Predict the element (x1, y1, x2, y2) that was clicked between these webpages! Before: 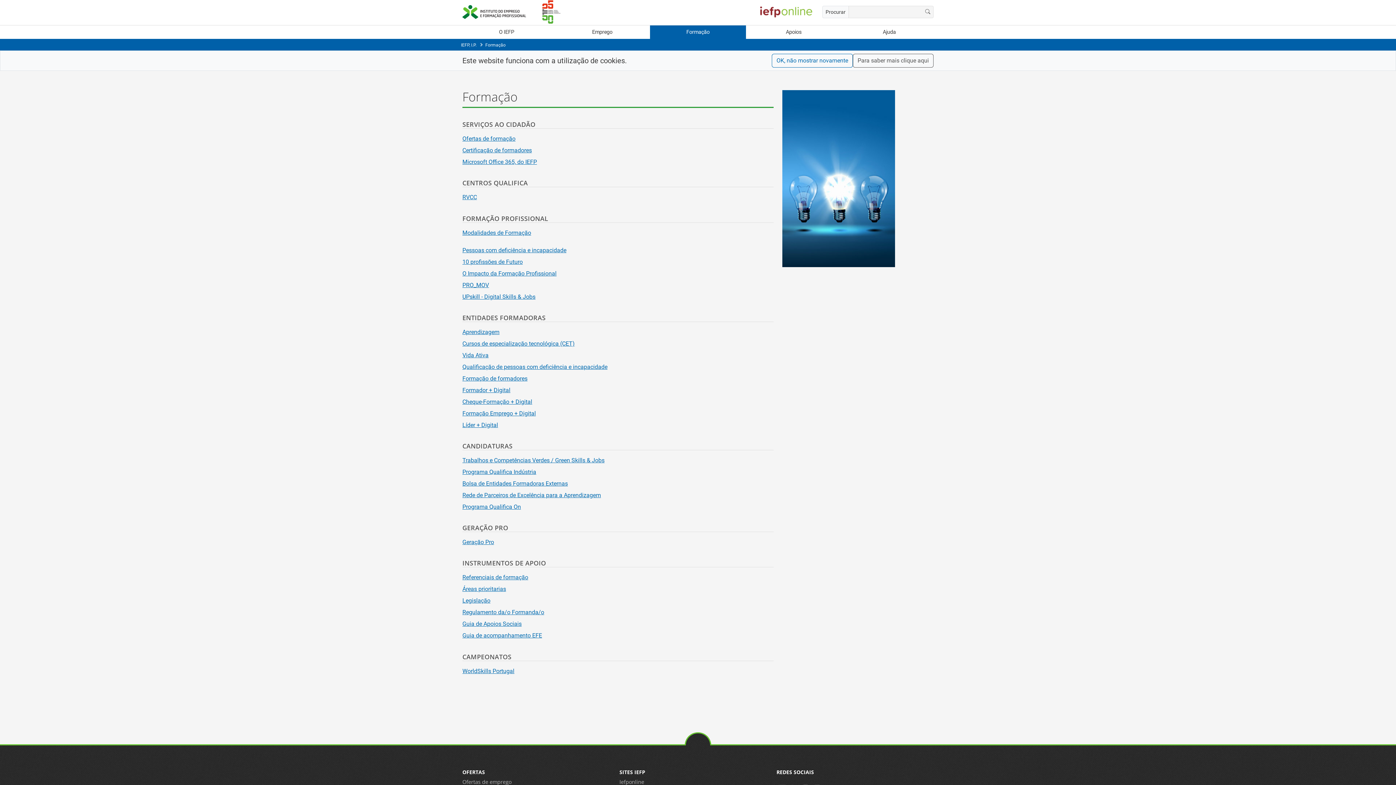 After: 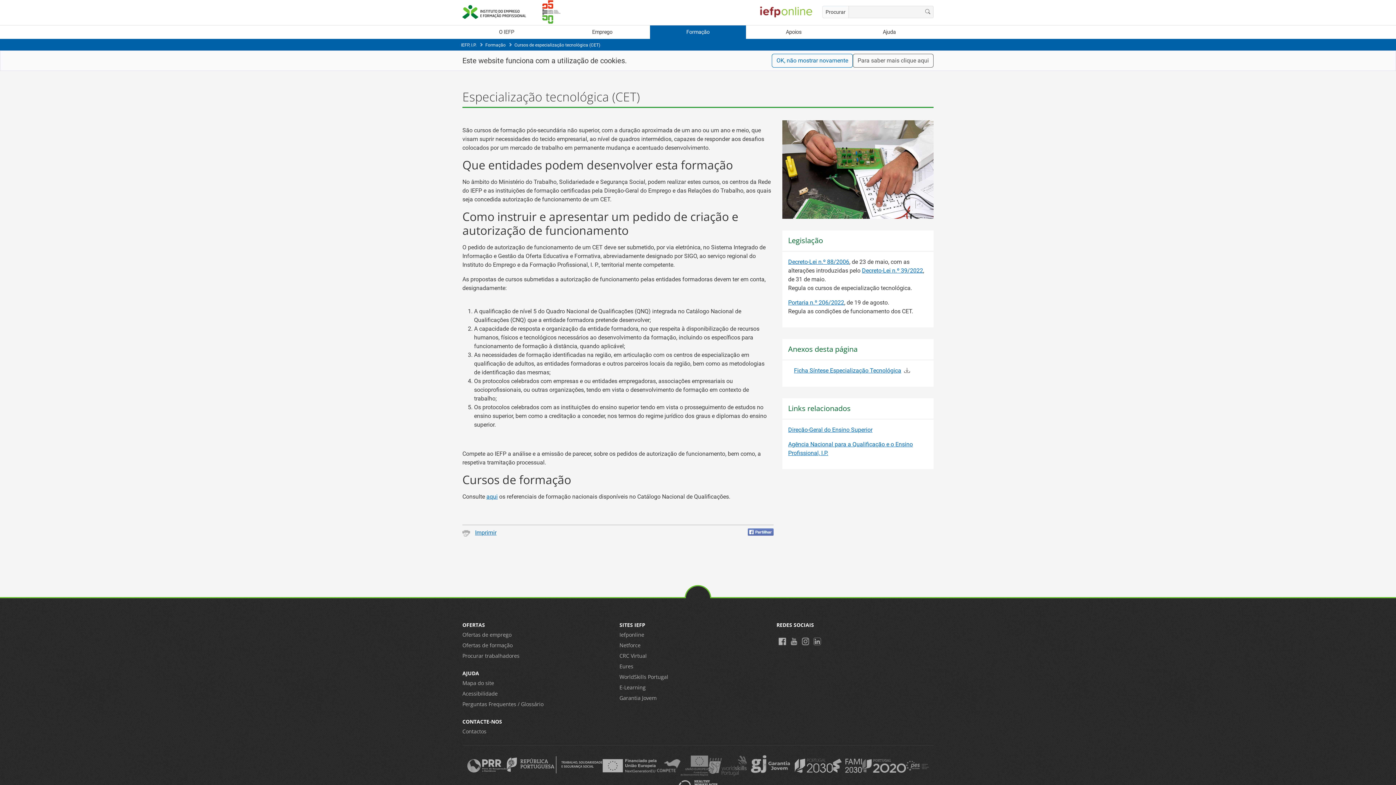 Action: bbox: (462, 340, 574, 347) label: Cursos de especialização tecnológica (CET)